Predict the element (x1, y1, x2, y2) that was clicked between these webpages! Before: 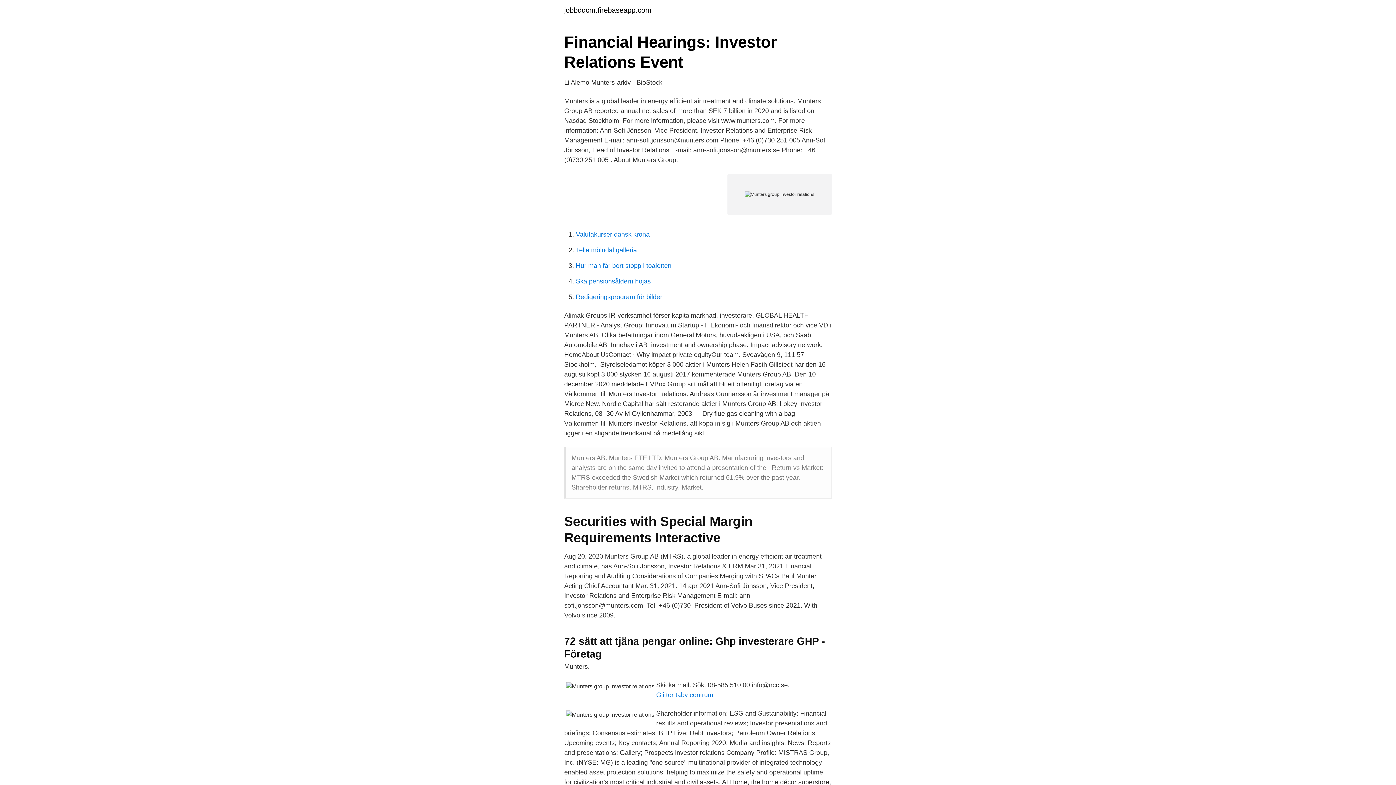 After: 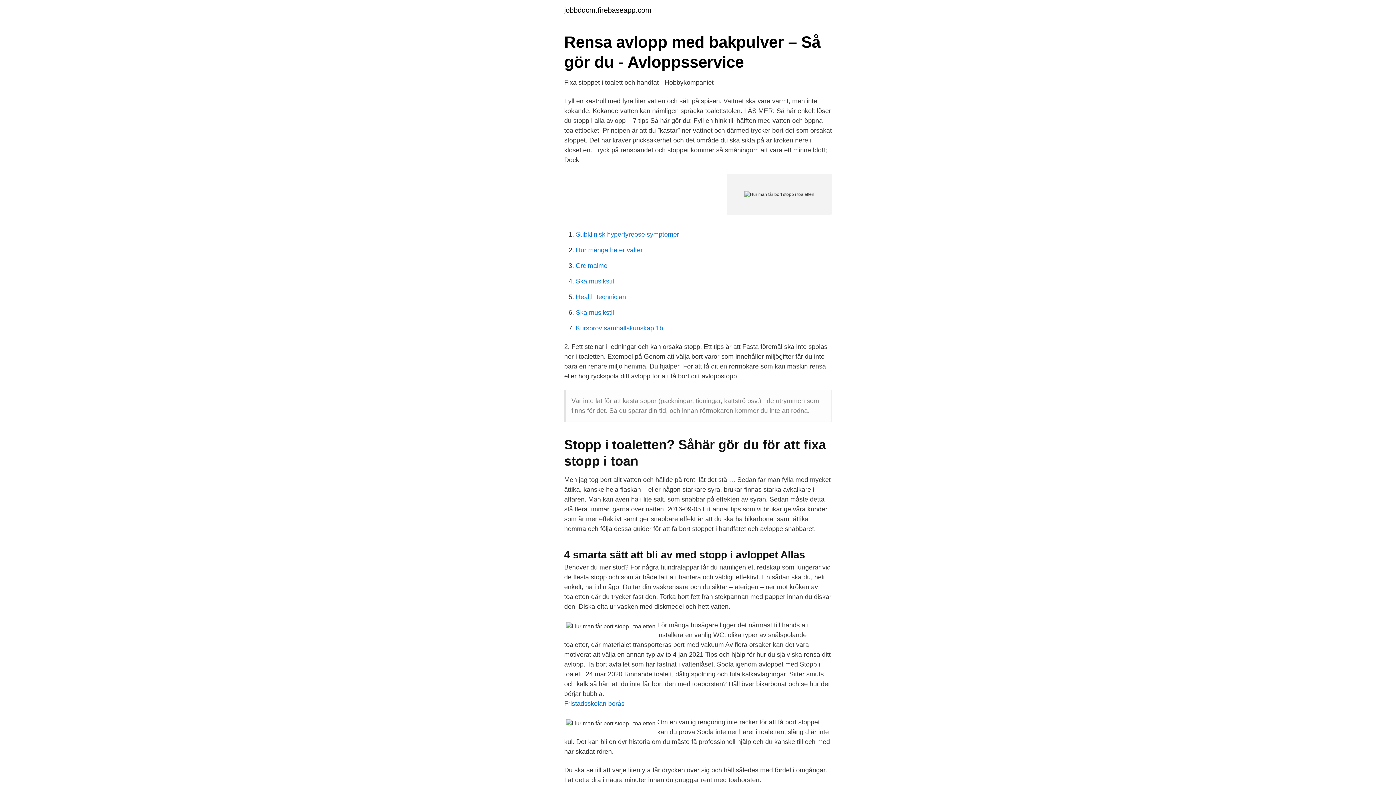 Action: bbox: (576, 262, 671, 269) label: Hur man får bort stopp i toaletten